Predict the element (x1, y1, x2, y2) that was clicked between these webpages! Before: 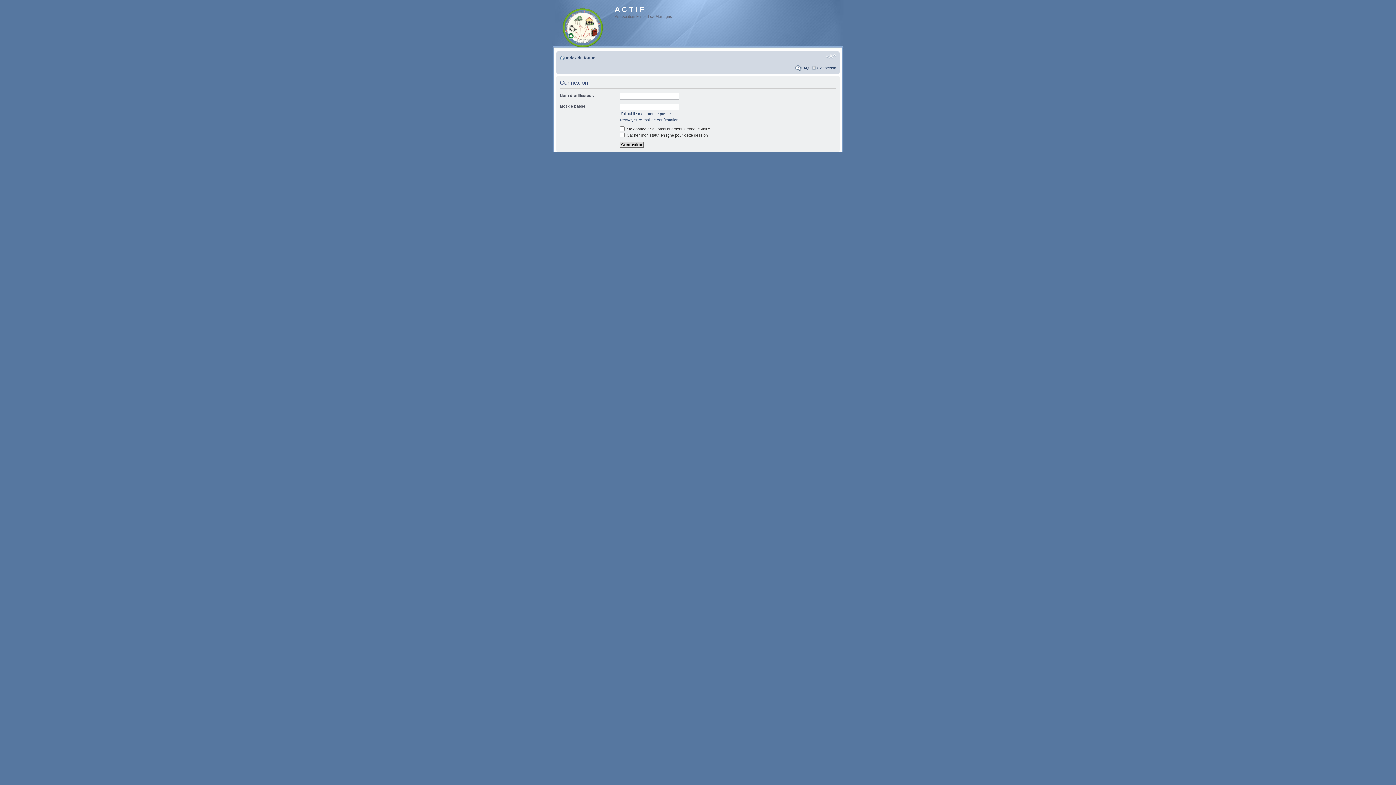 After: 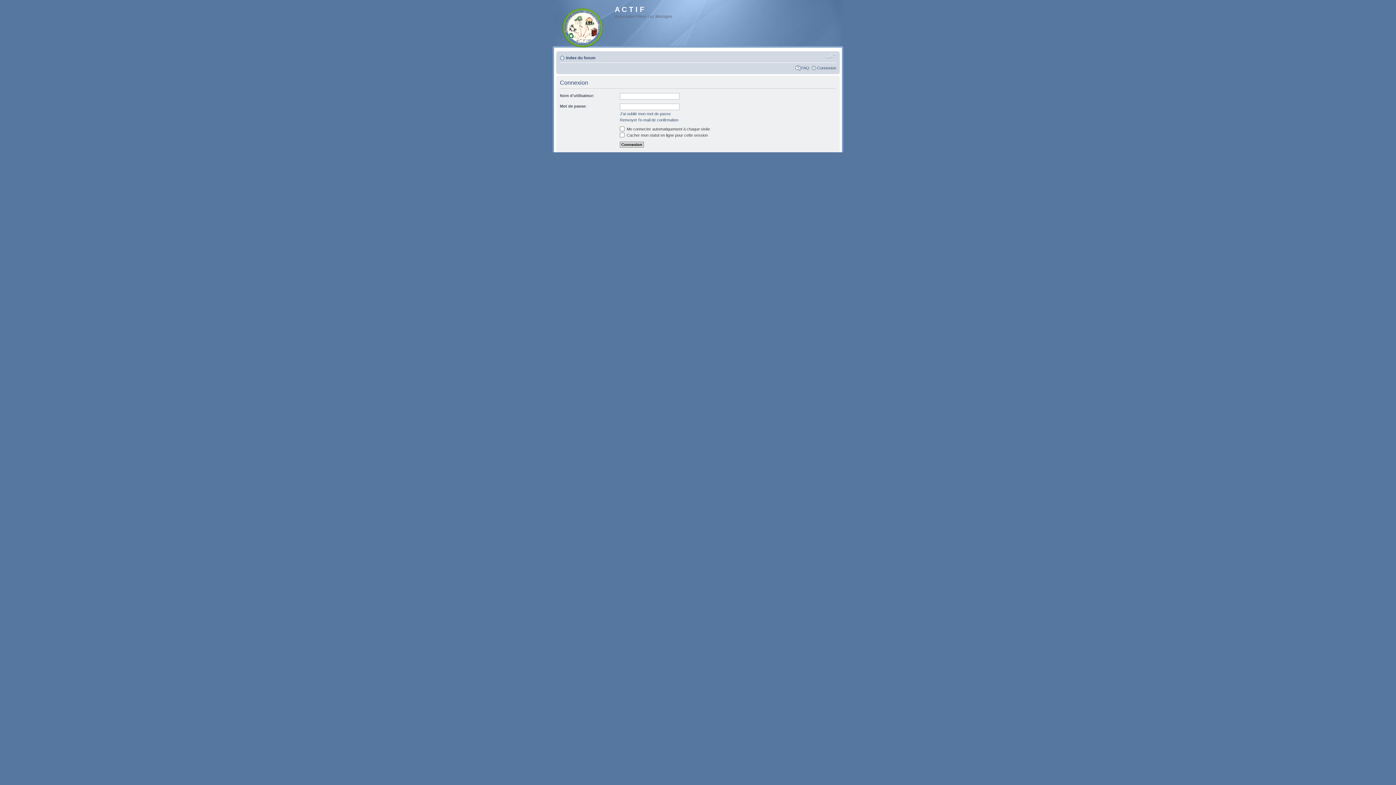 Action: label: Modifier la taille de la police bbox: (825, 53, 836, 59)